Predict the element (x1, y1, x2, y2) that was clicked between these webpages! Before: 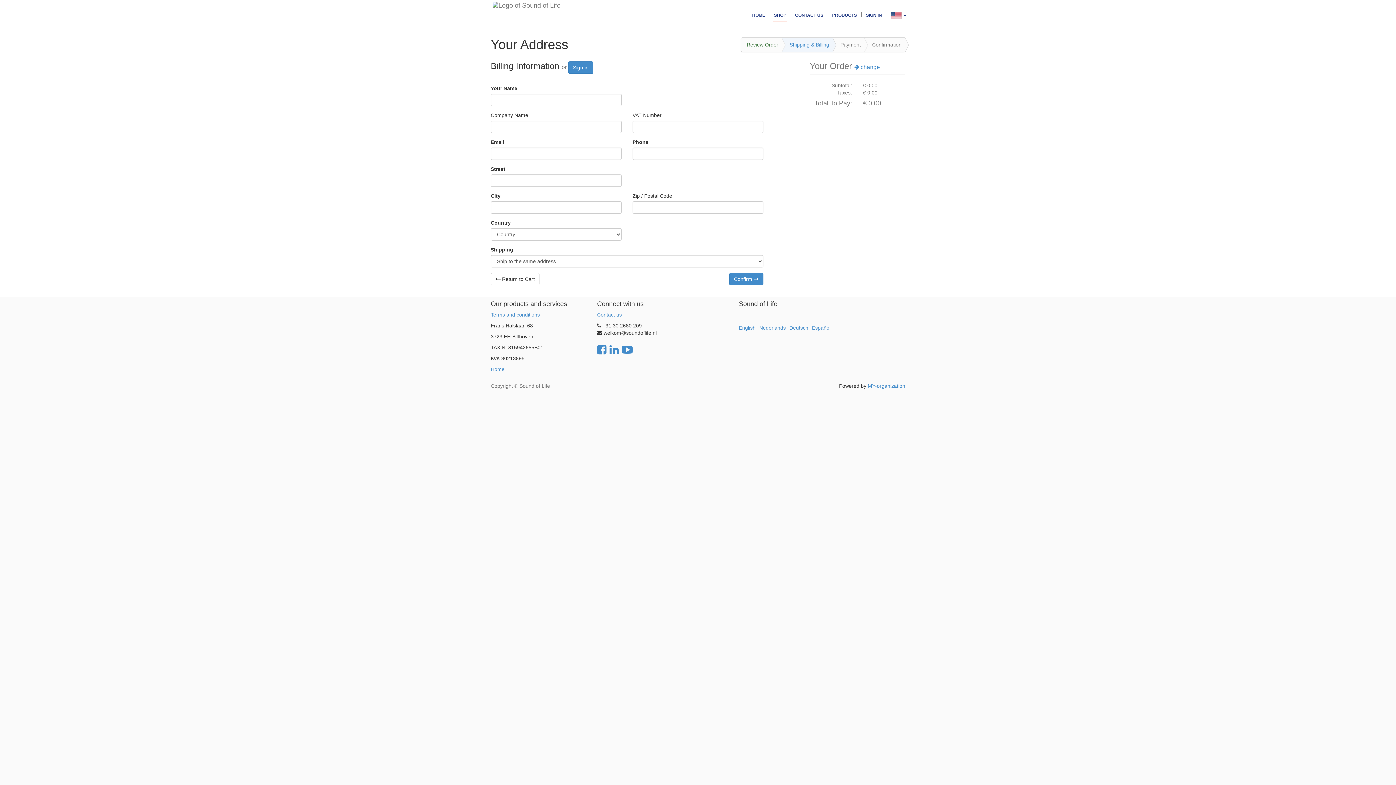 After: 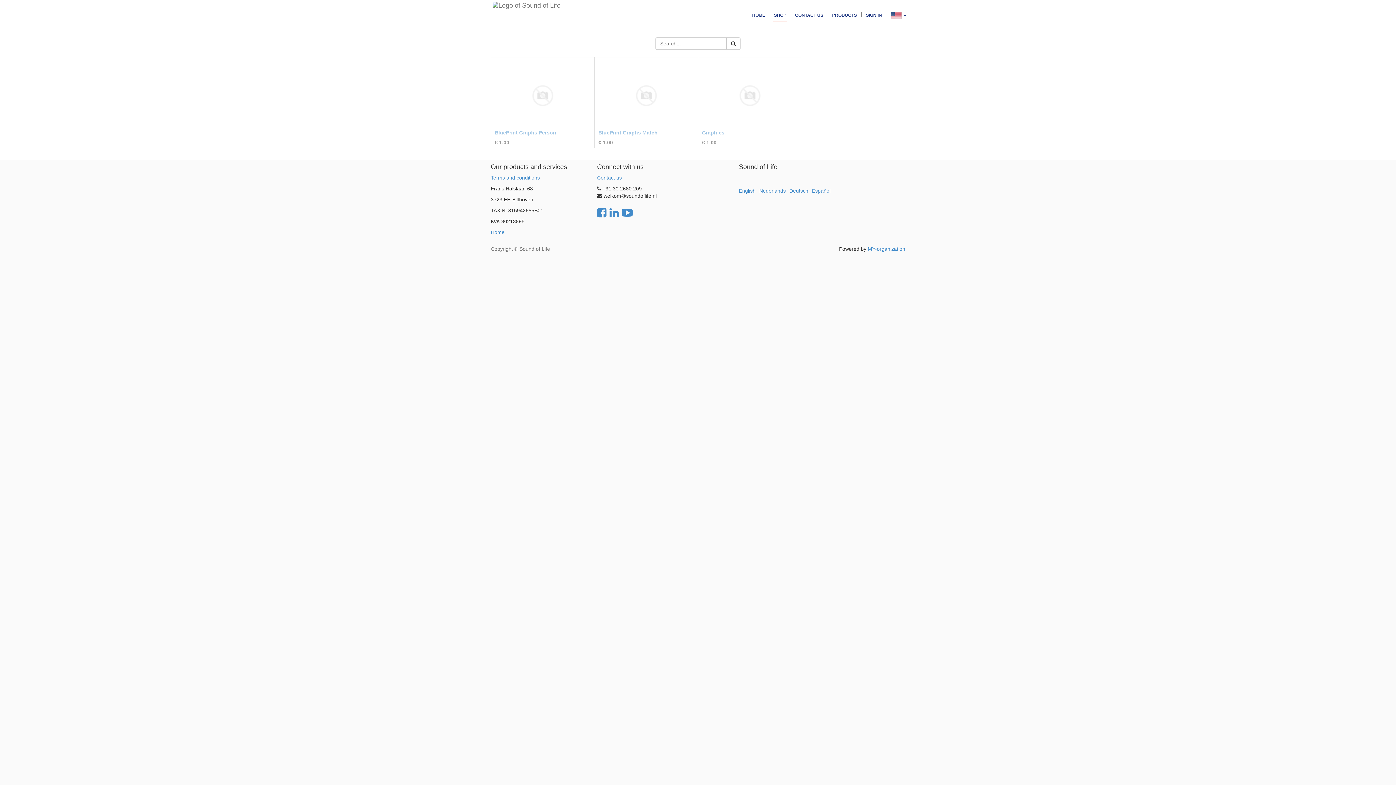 Action: bbox: (773, 0, 787, 21) label: SHOP